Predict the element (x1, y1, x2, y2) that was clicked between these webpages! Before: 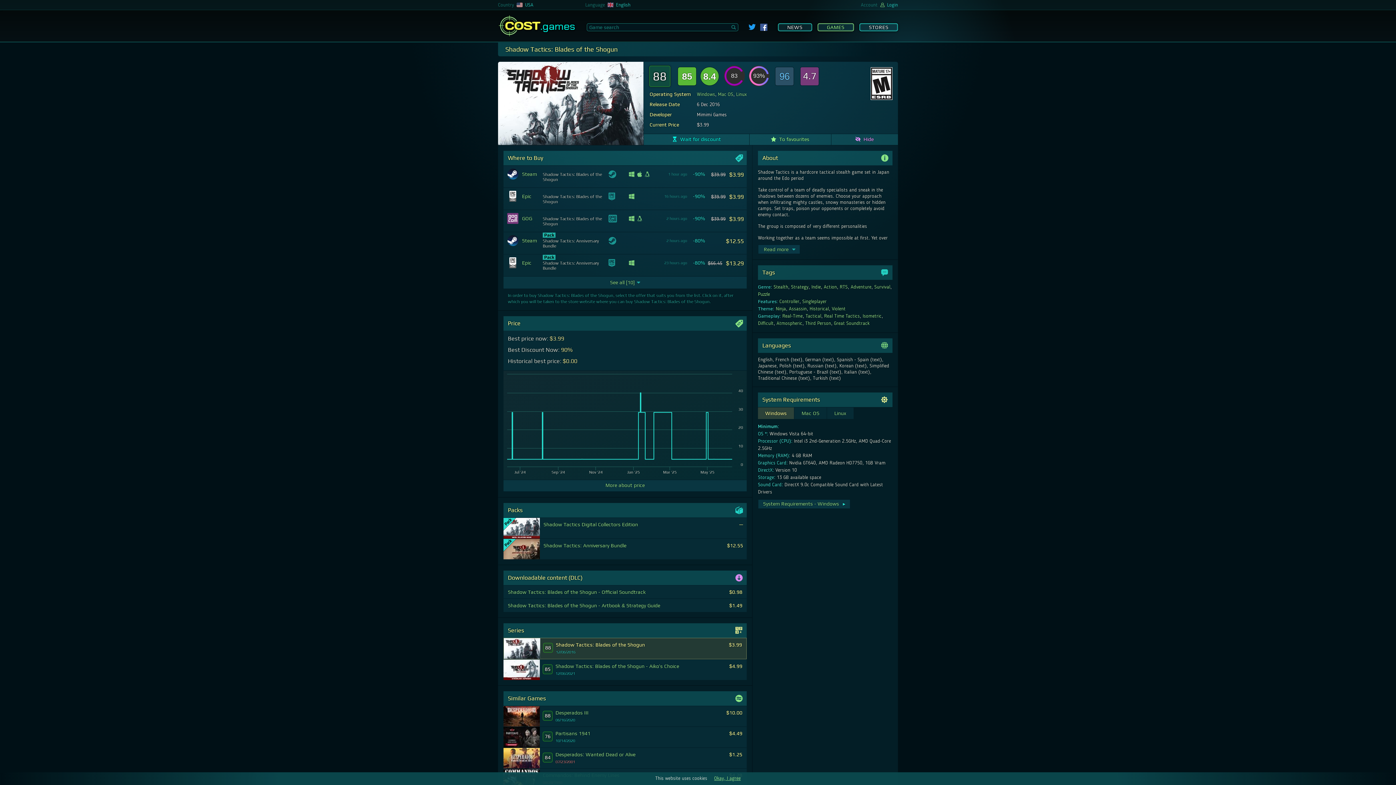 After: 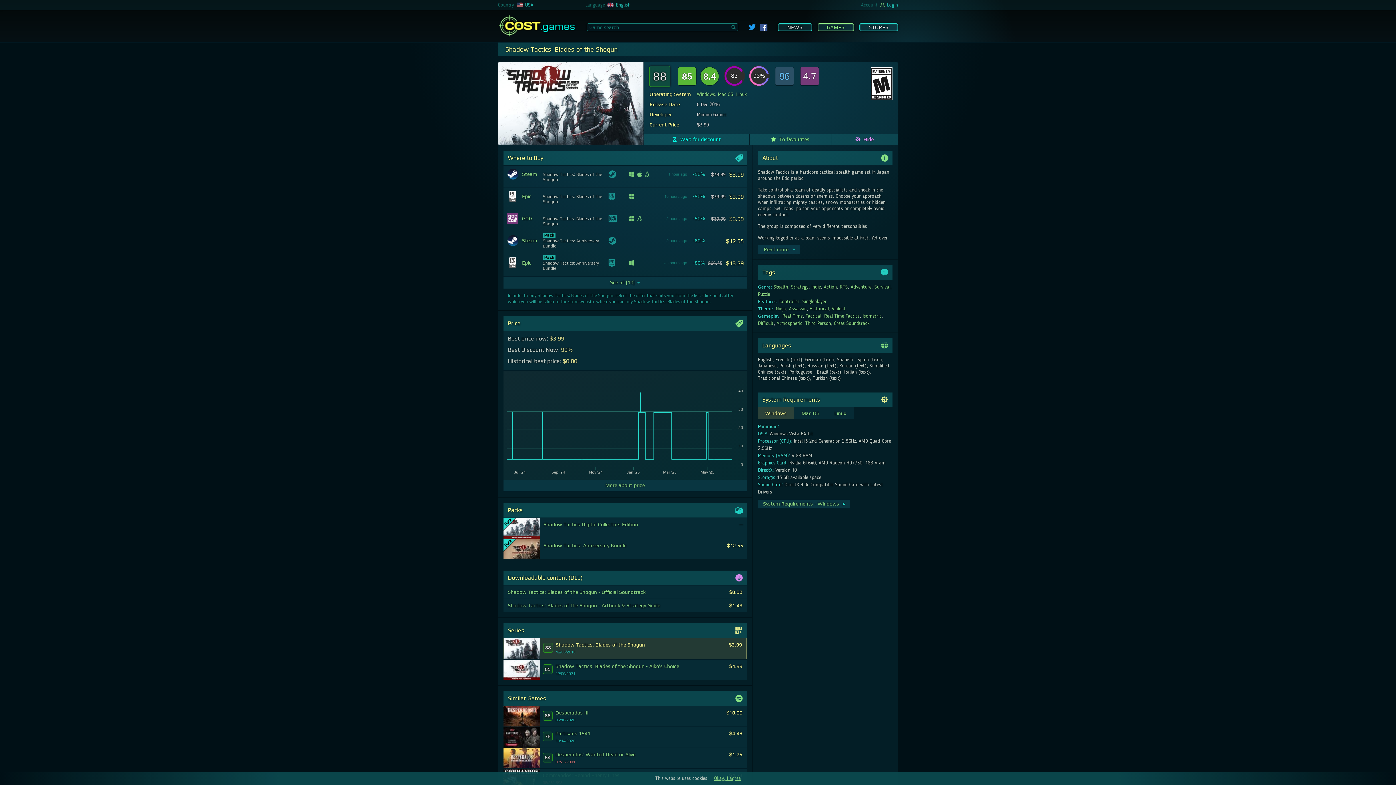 Action: bbox: (748, 24, 755, 31)